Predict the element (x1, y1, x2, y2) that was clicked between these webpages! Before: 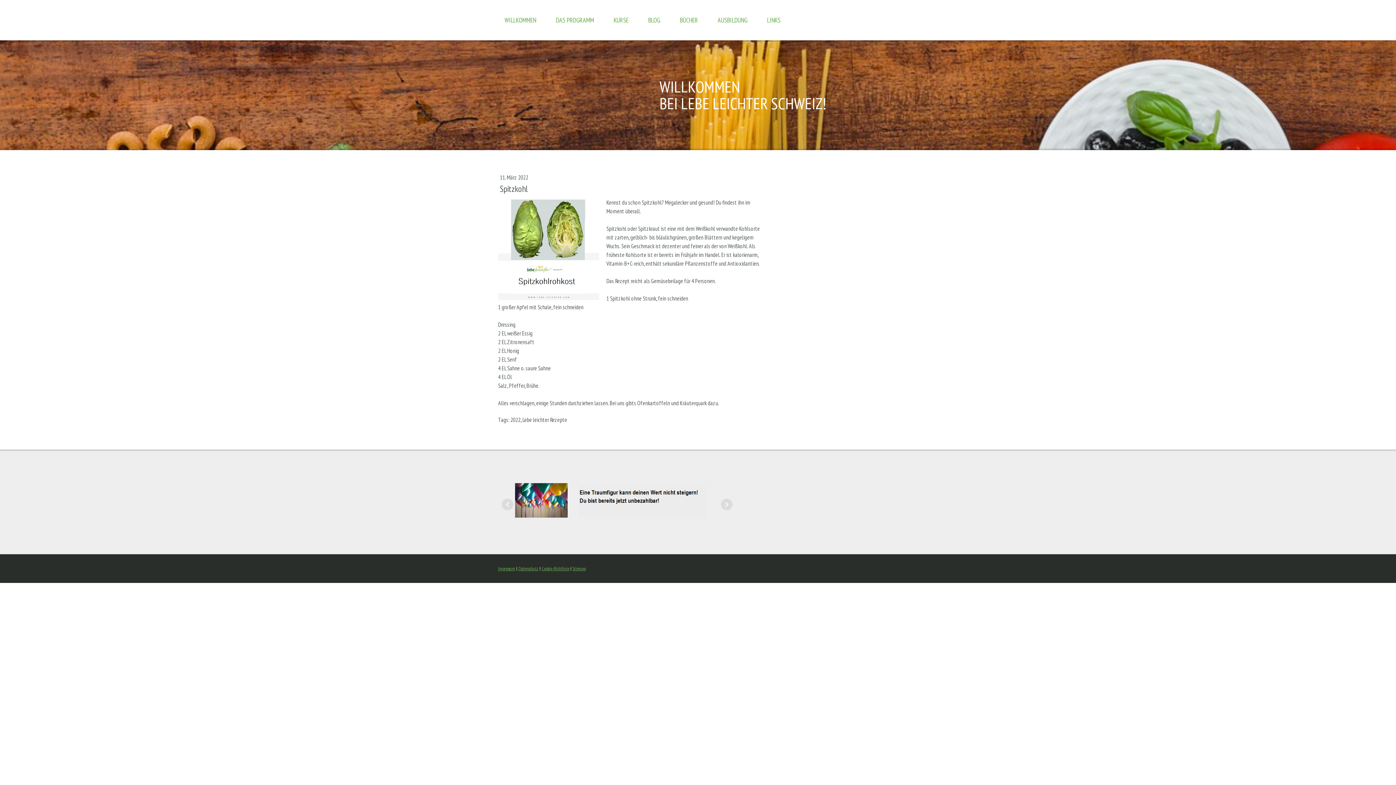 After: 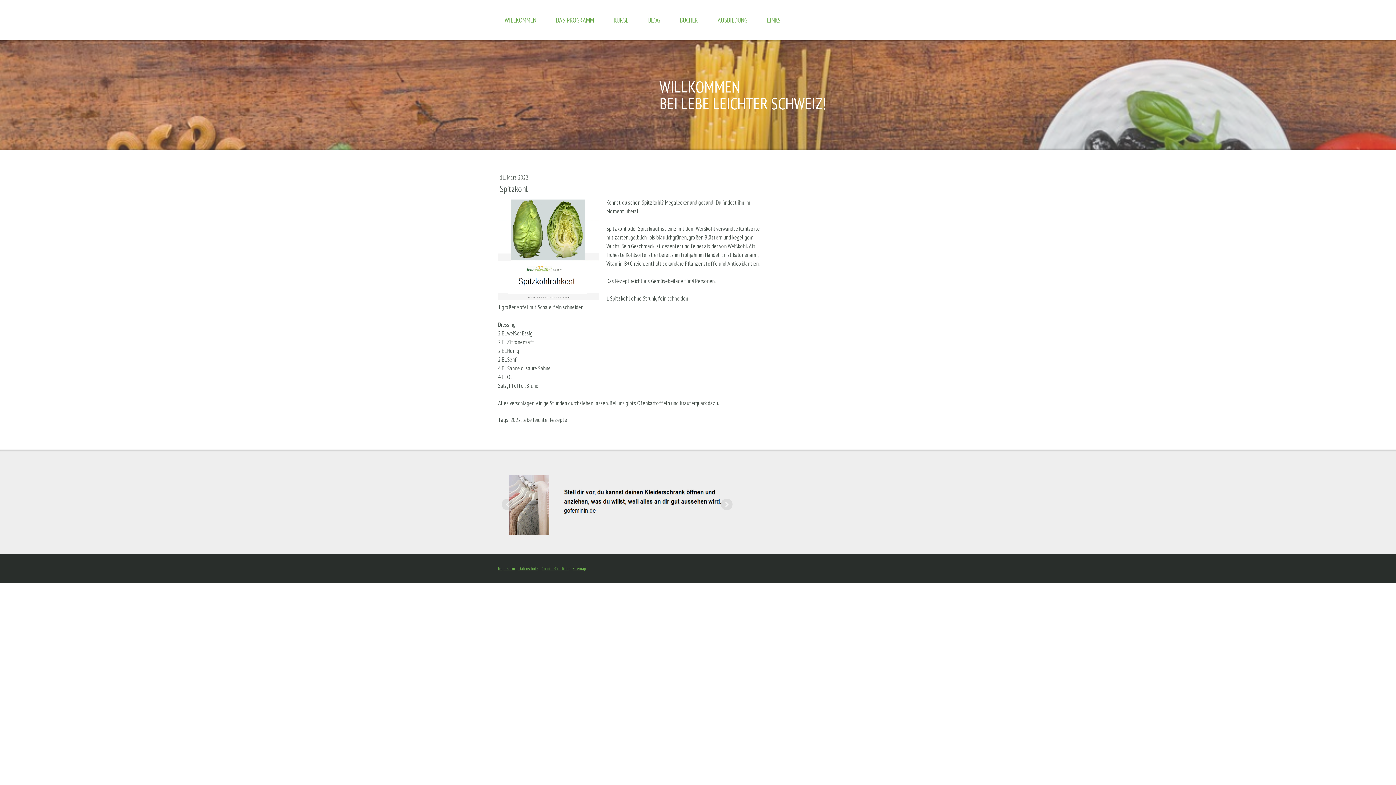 Action: bbox: (541, 565, 569, 571) label: Cookie-Richtlinie